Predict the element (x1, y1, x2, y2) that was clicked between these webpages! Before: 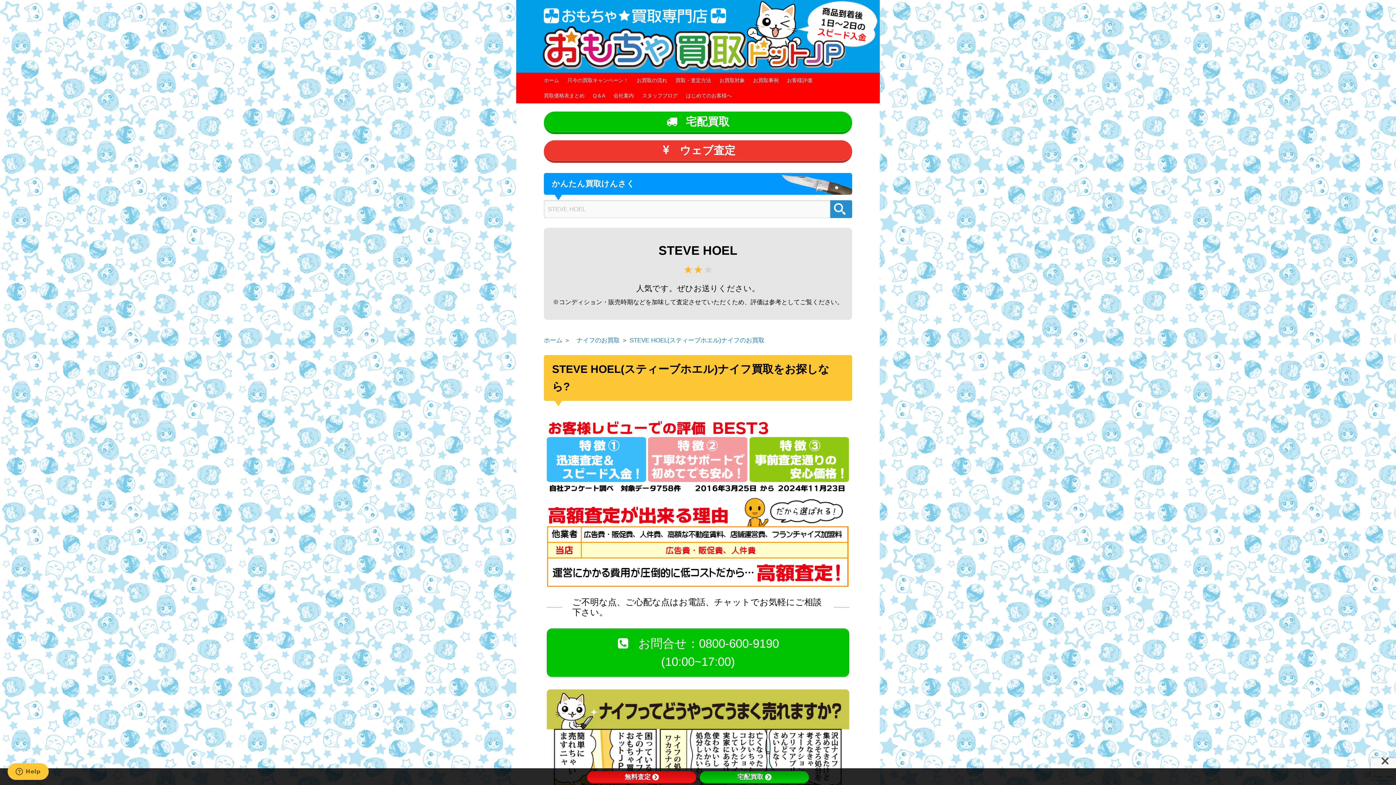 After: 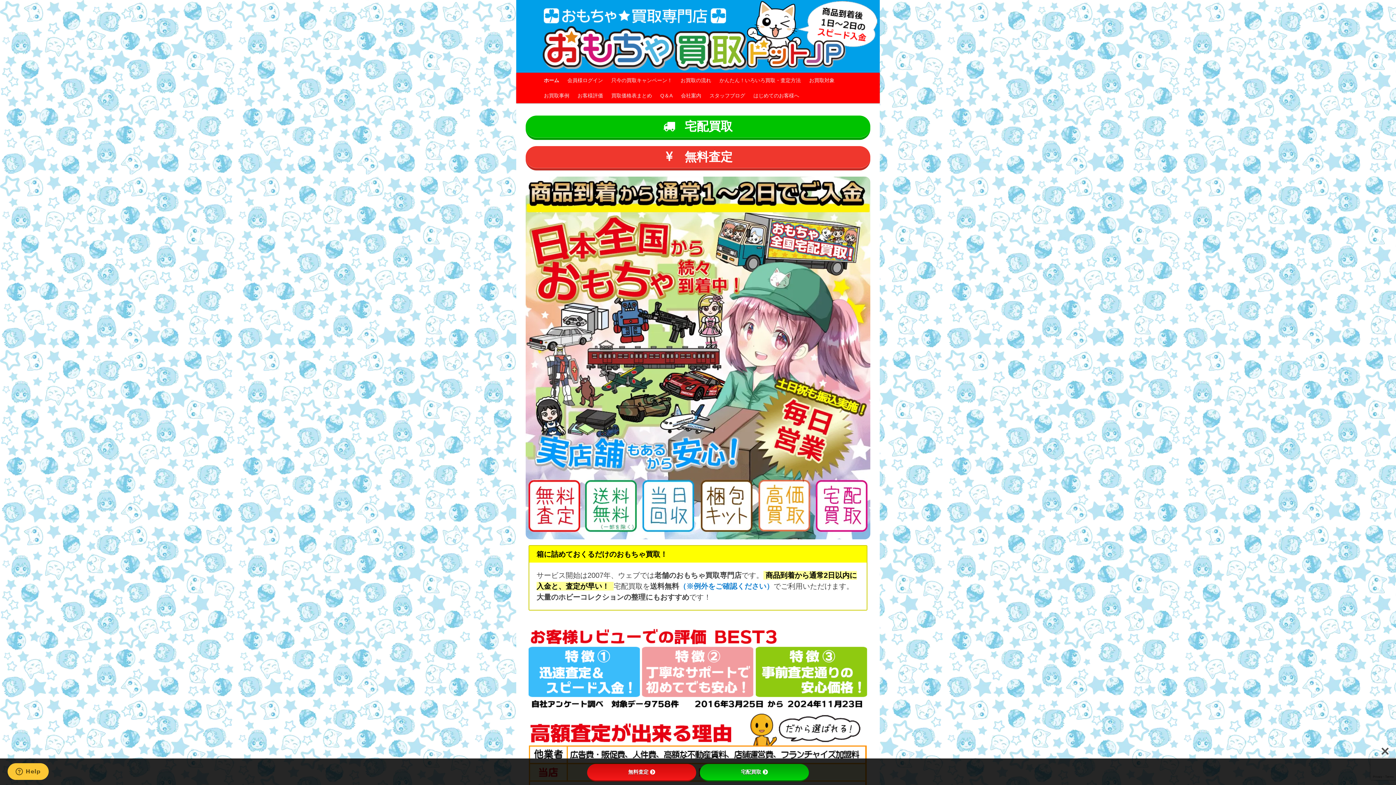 Action: label: ホーム bbox: (544, 336, 562, 343)